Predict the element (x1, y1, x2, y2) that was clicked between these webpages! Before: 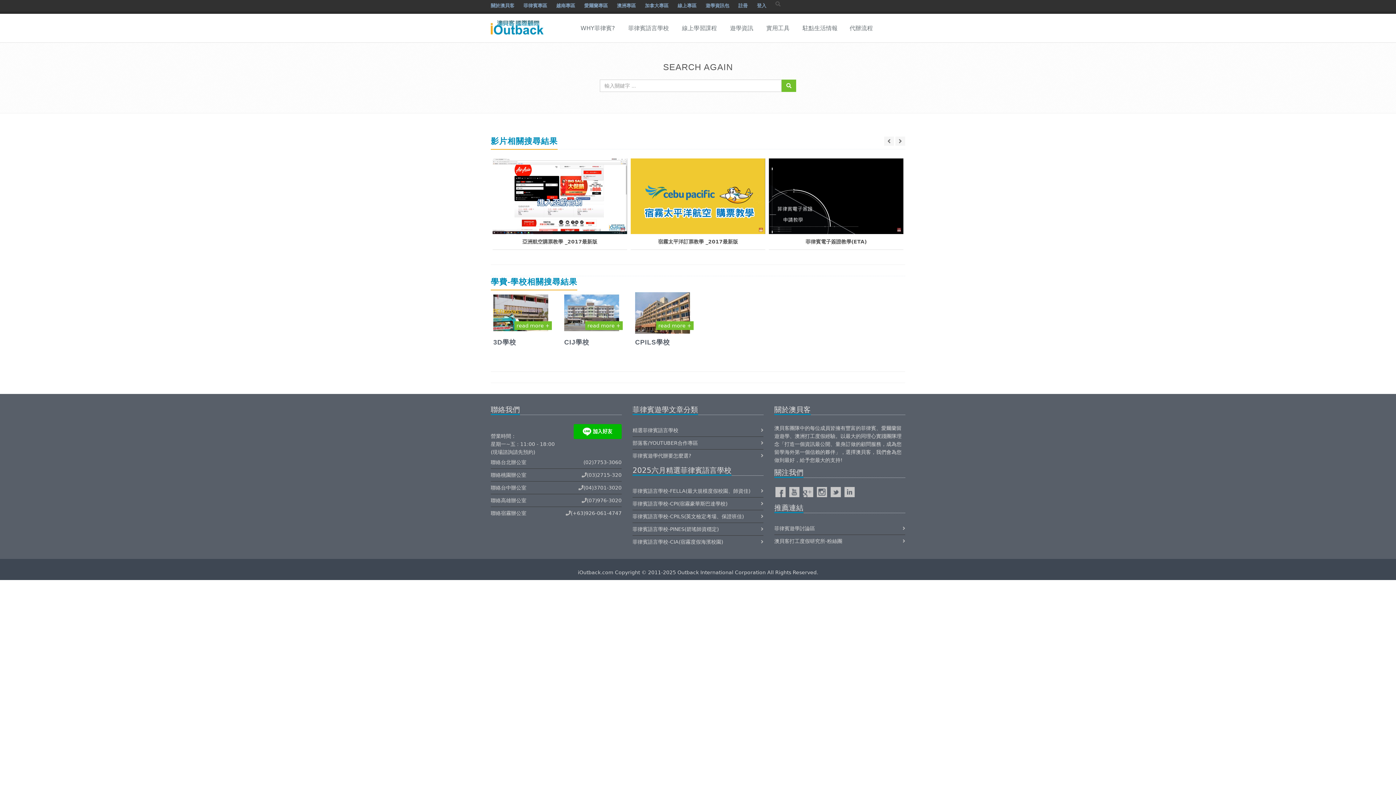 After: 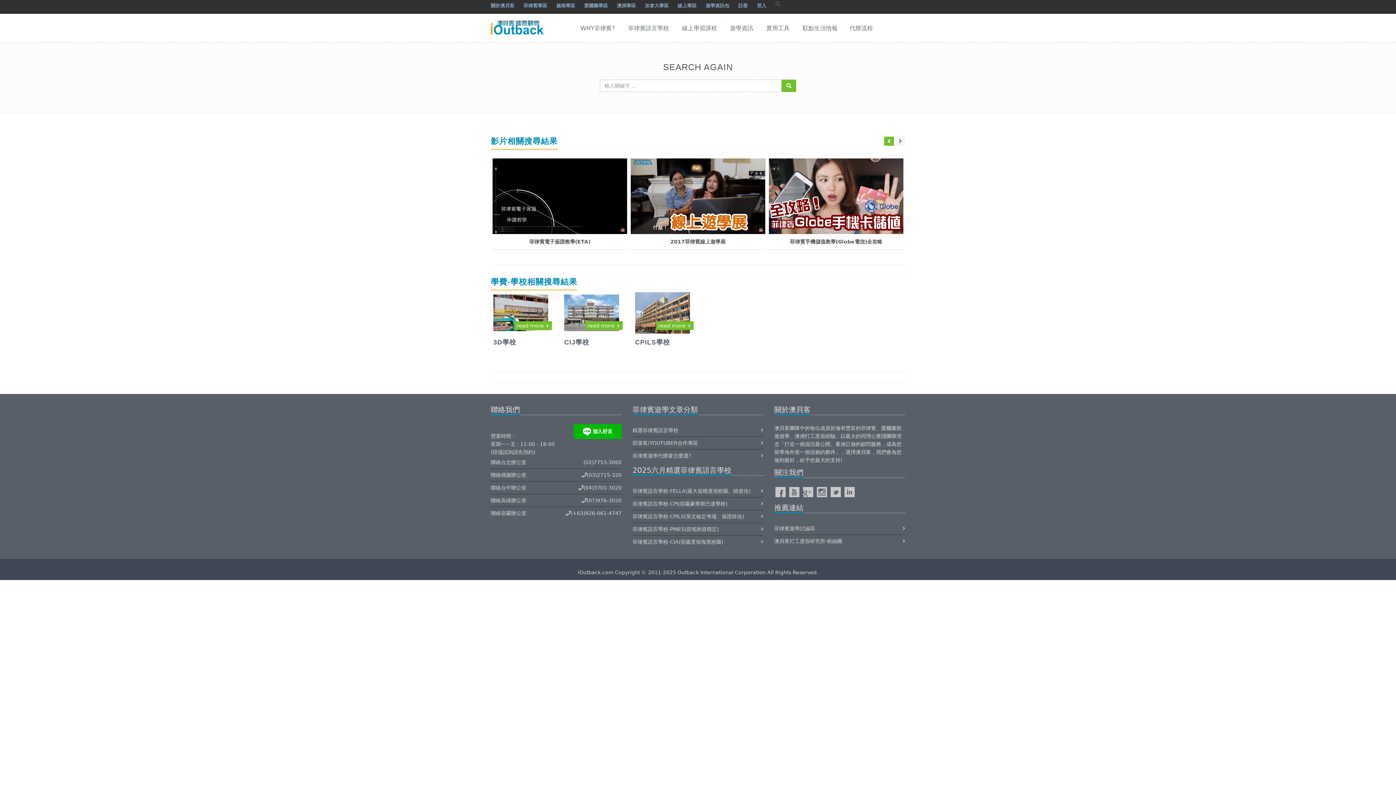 Action: bbox: (884, 136, 894, 145)